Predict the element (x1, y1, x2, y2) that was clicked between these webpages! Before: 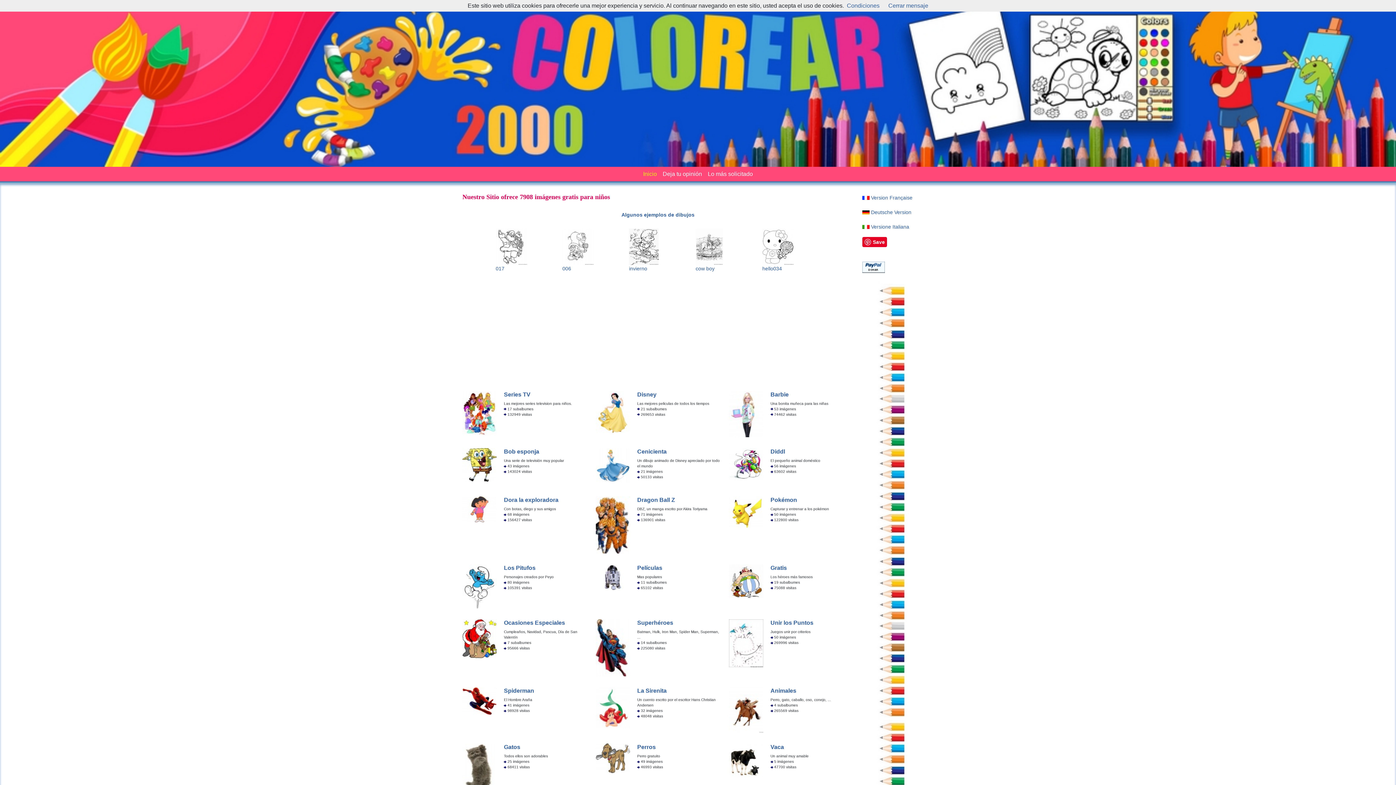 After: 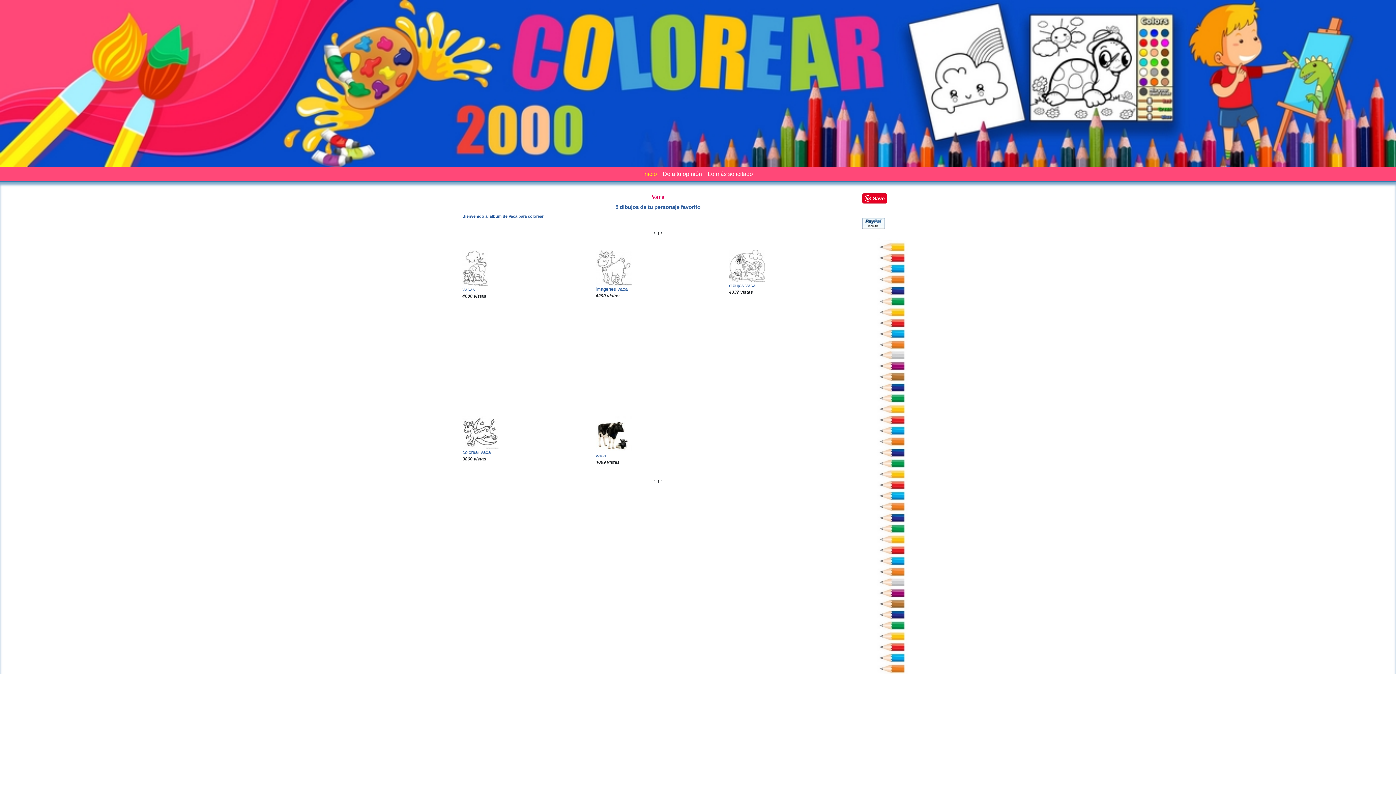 Action: bbox: (729, 757, 770, 763)